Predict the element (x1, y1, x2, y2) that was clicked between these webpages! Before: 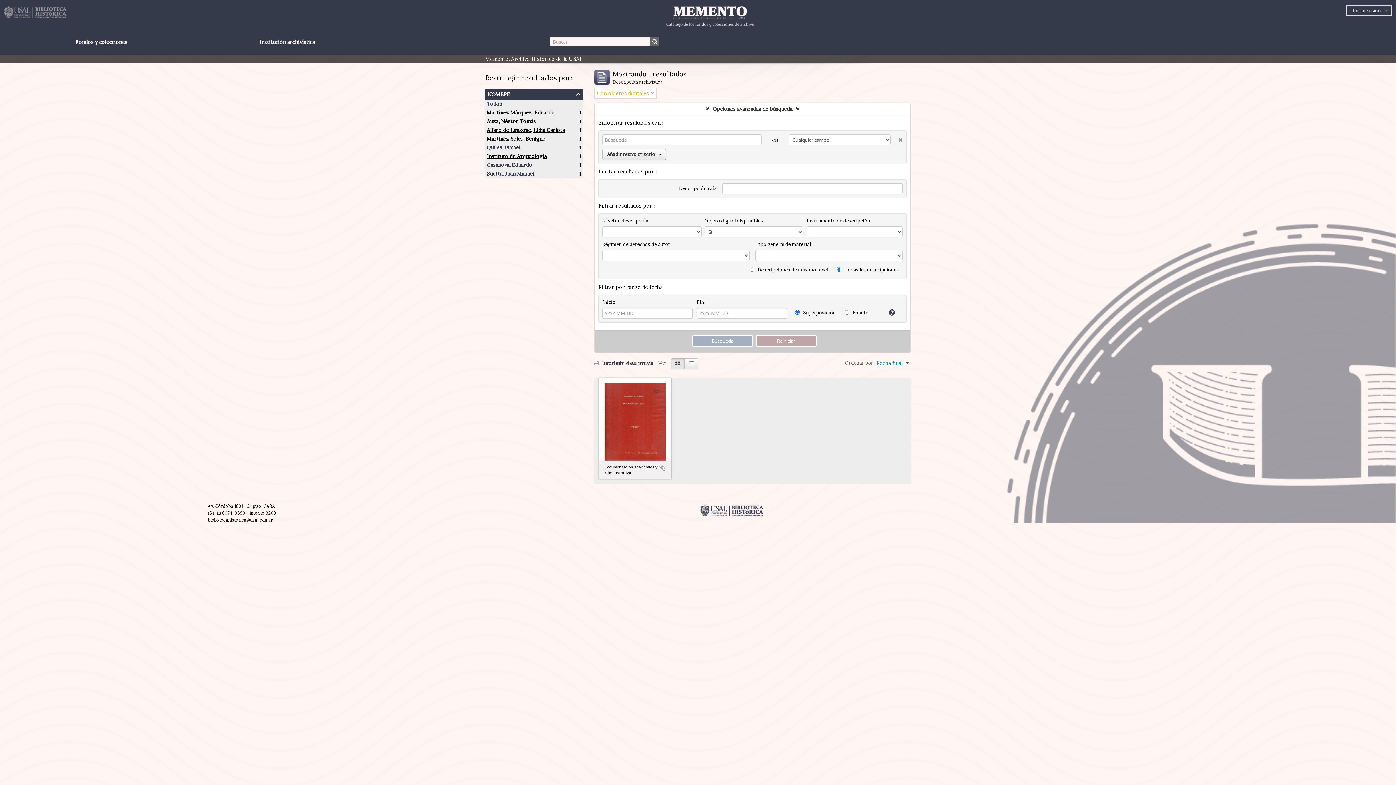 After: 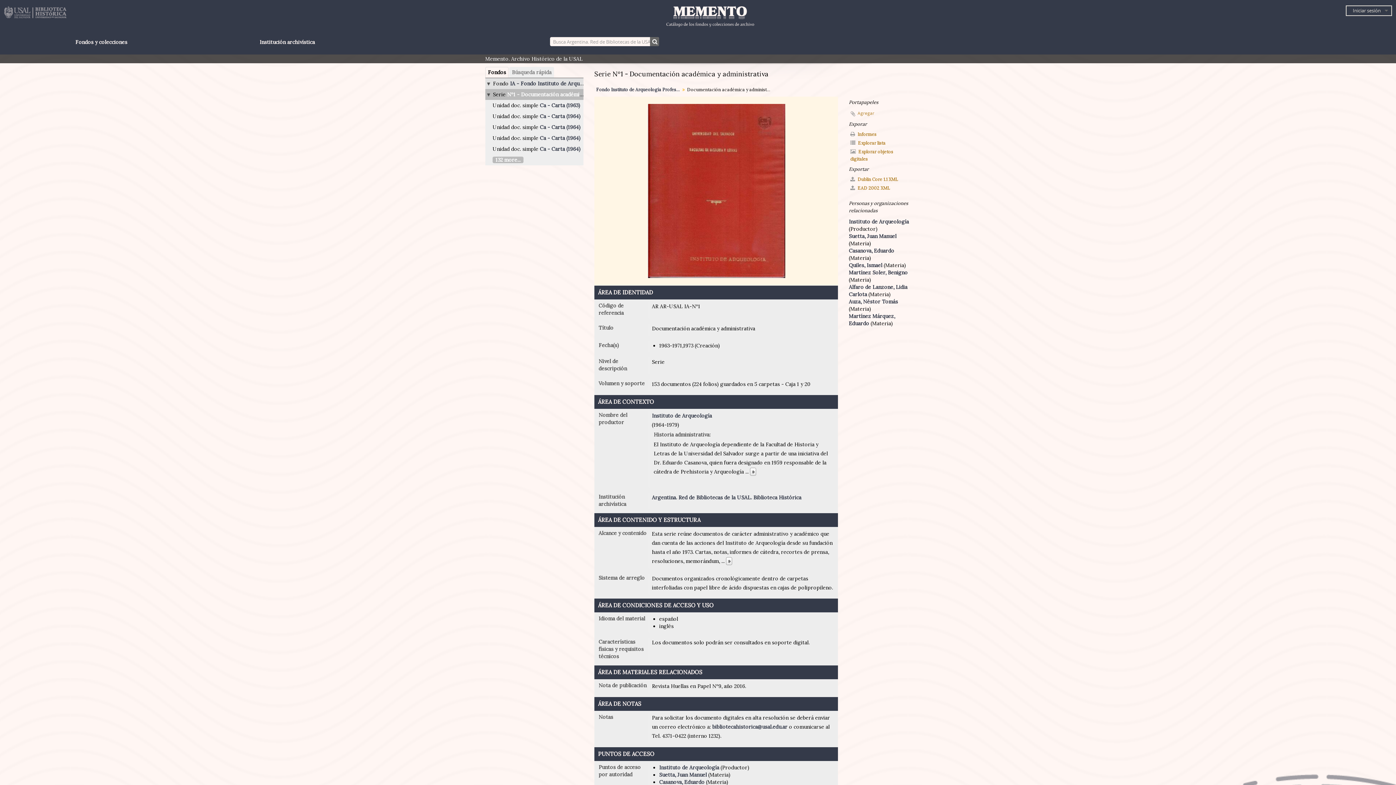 Action: bbox: (604, 419, 666, 424)